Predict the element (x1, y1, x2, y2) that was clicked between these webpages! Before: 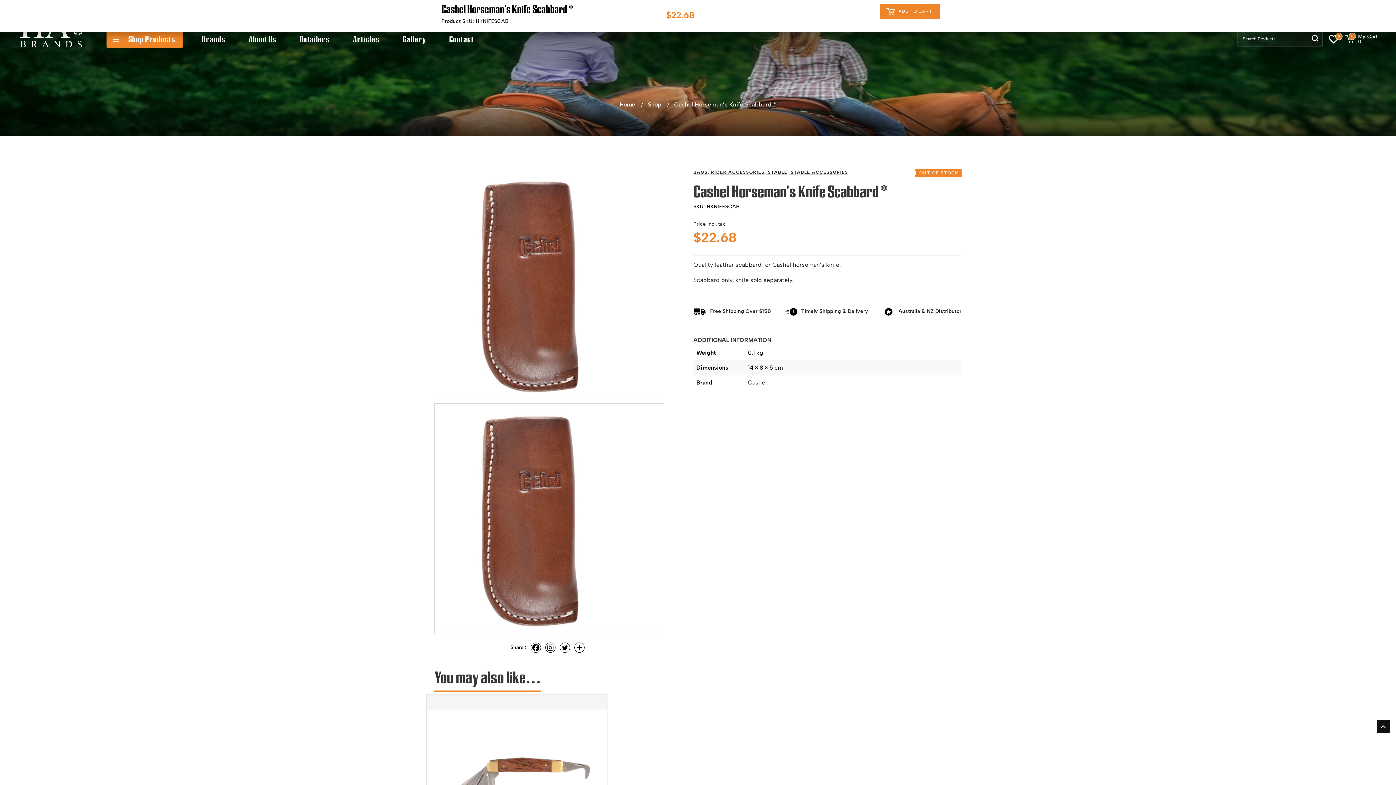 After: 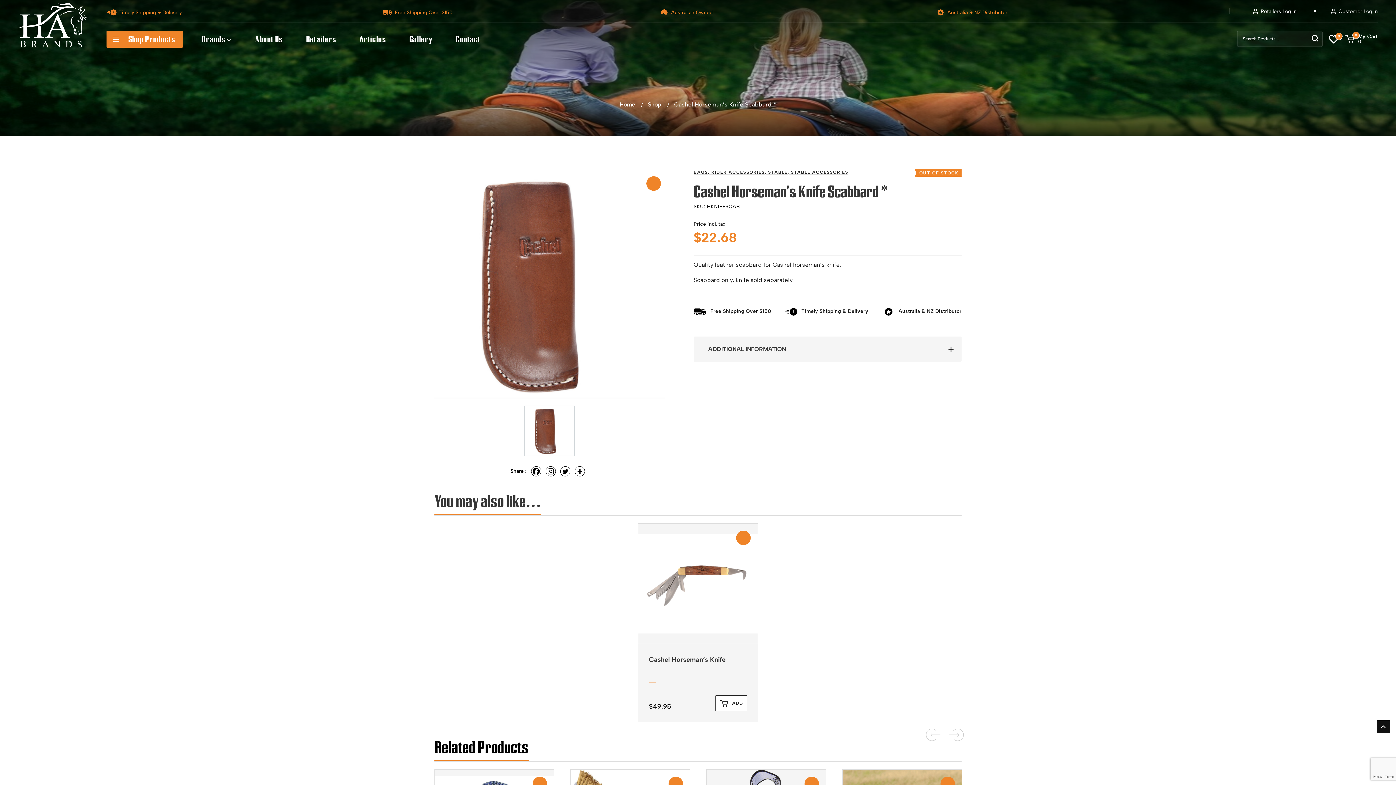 Action: label: Facebook bbox: (530, 643, 541, 653)